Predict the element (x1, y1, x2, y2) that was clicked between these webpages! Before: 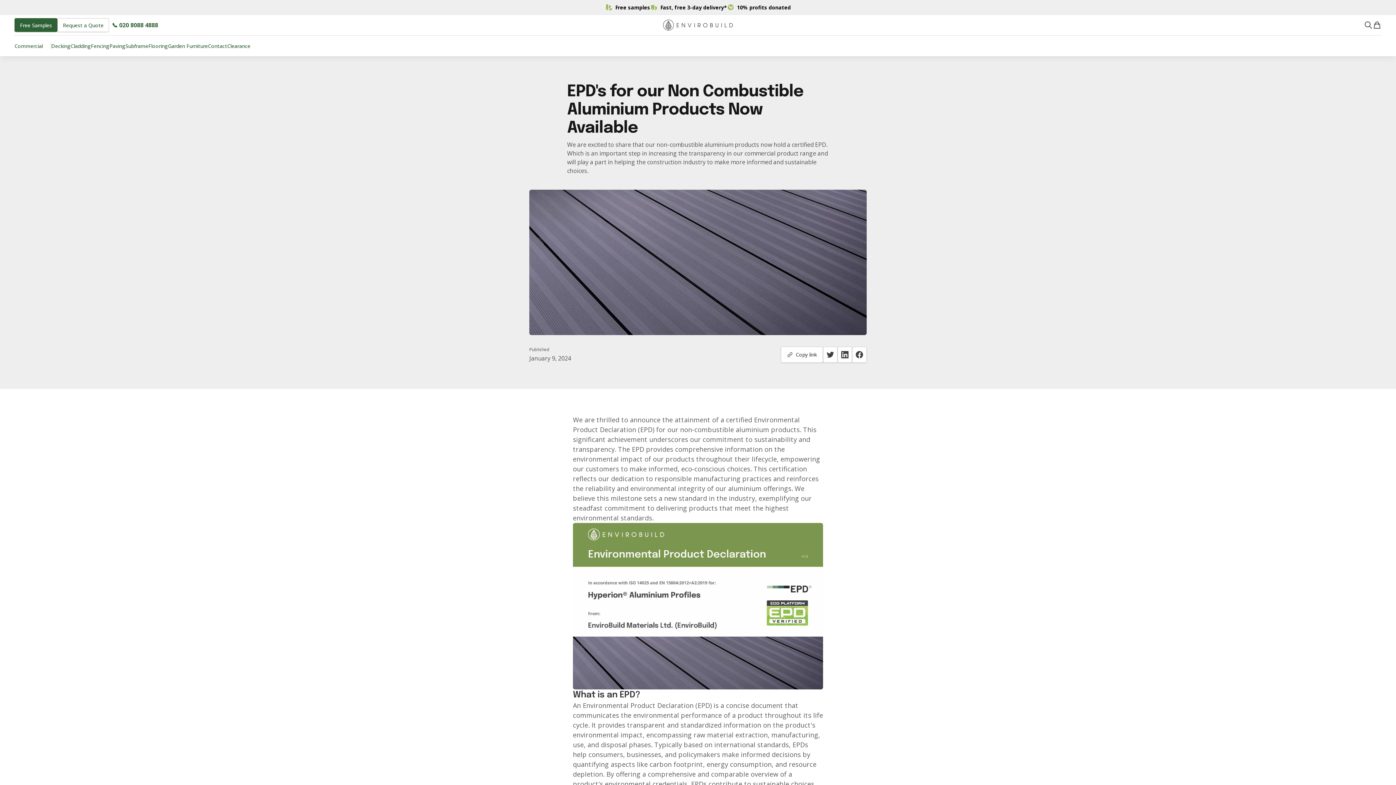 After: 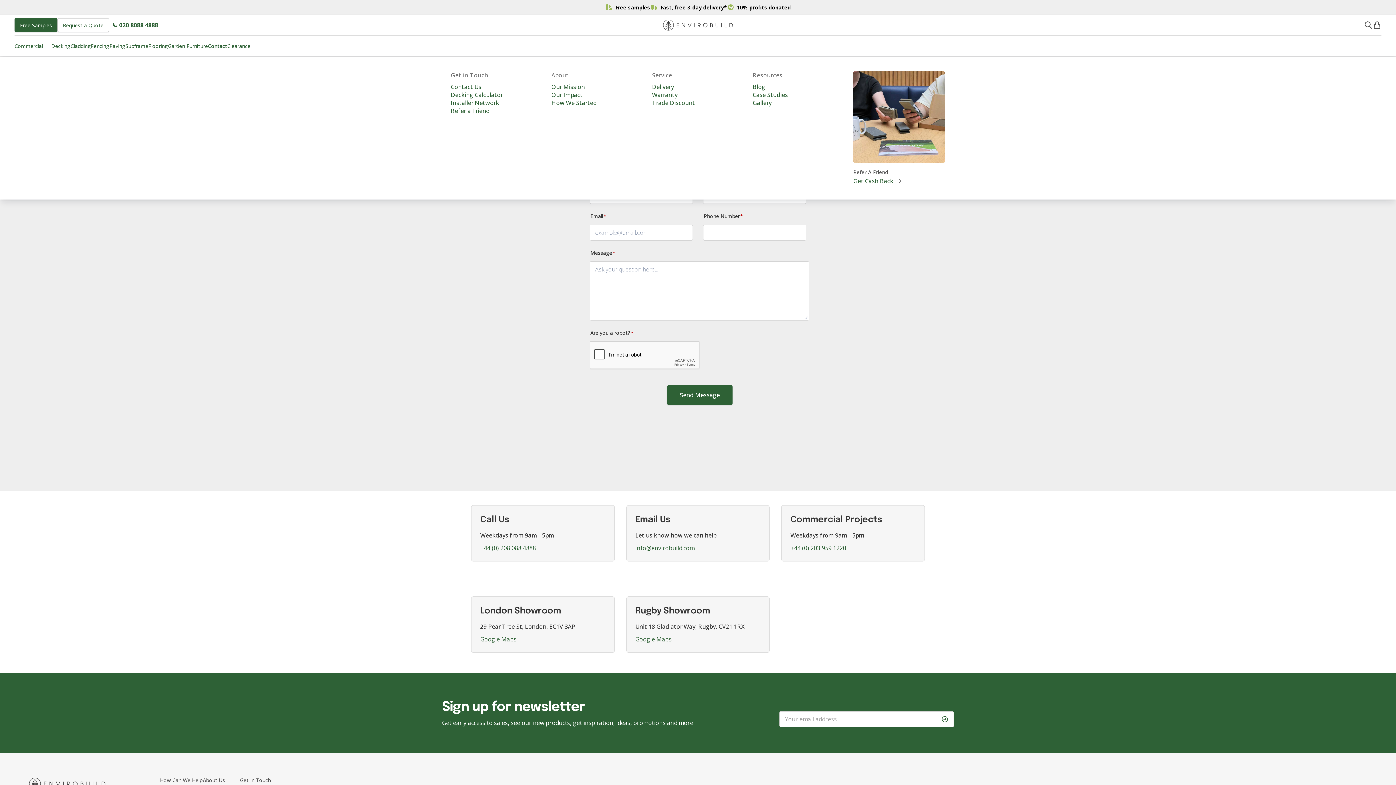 Action: label: Contact bbox: (208, 42, 227, 49)